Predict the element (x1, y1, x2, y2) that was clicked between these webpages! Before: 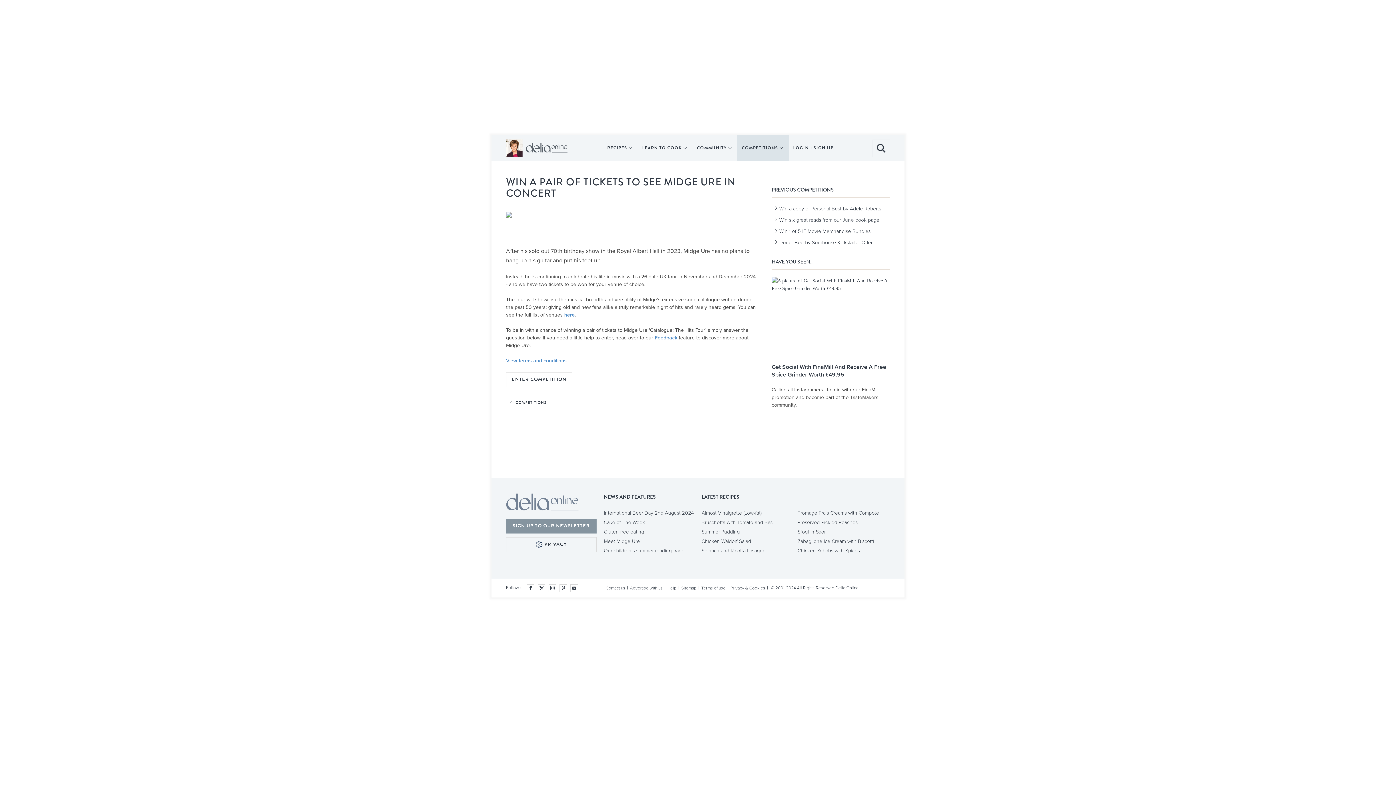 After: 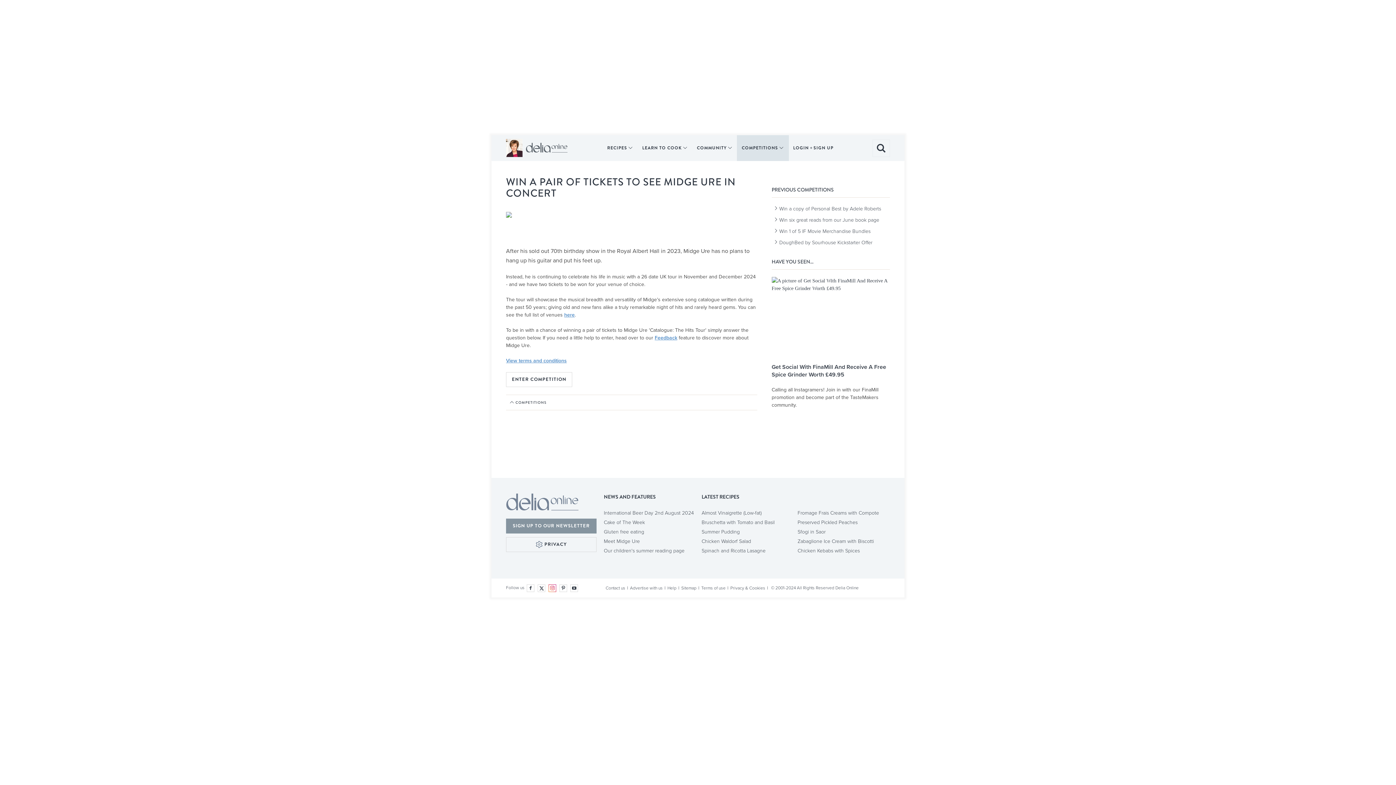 Action: bbox: (548, 584, 556, 592) label: Follow us on instagram